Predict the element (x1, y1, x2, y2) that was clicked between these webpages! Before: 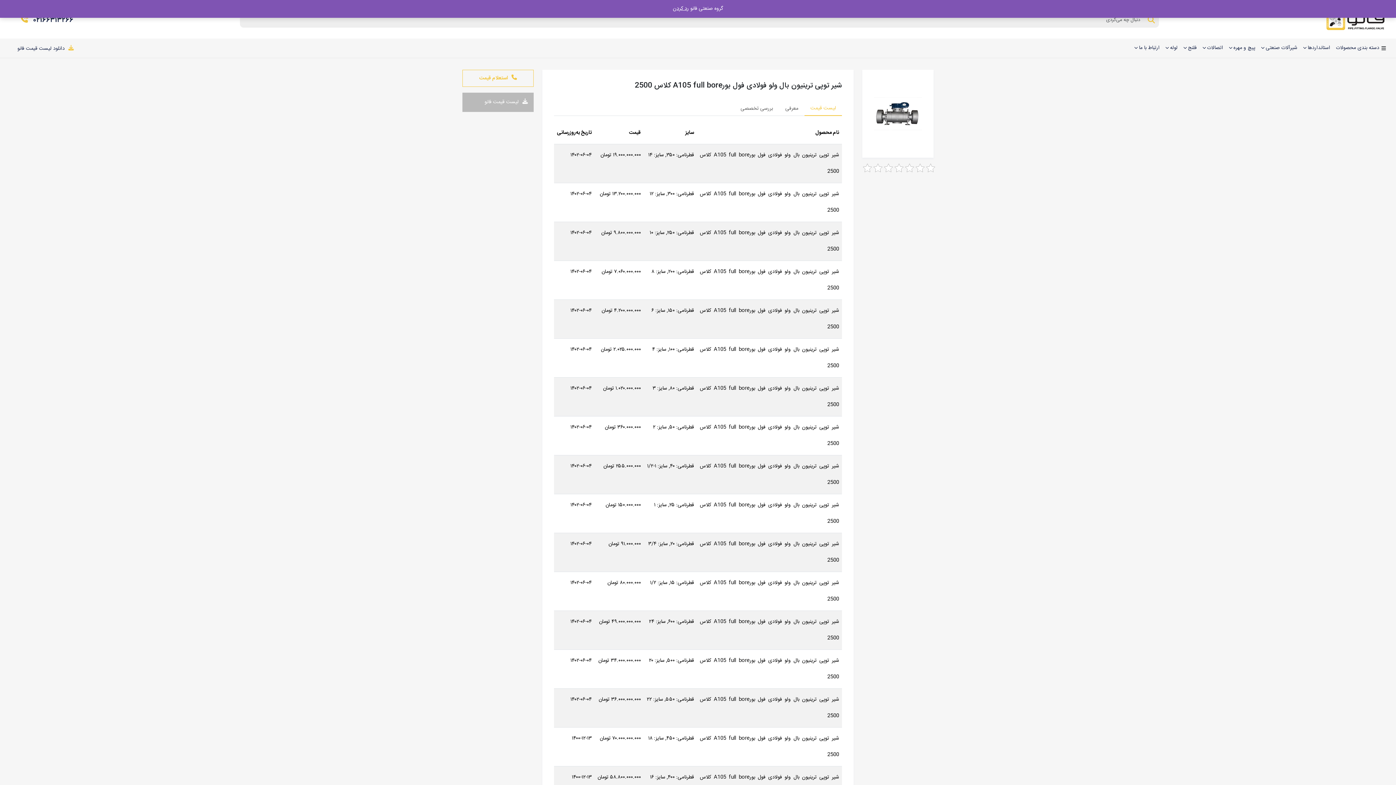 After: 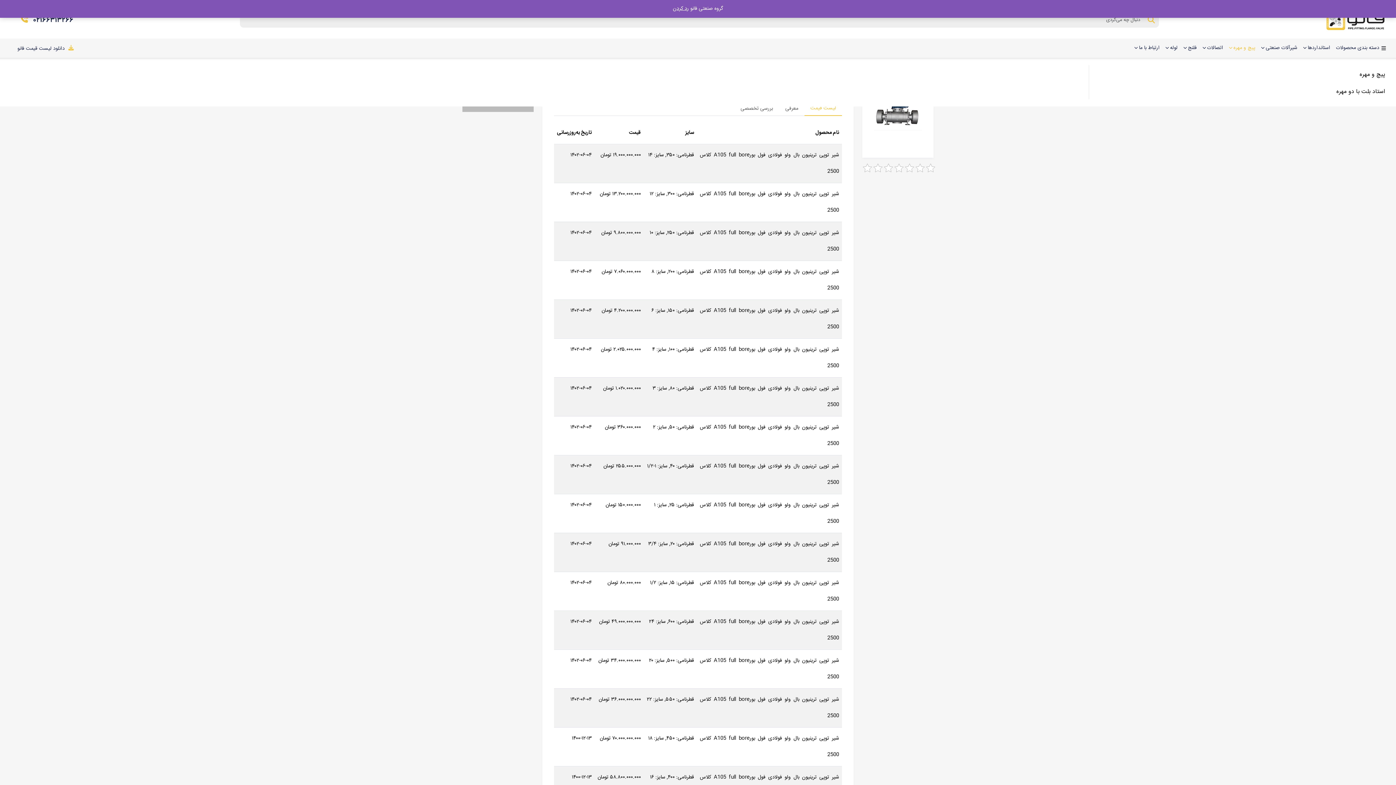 Action: label: پیچ و مهره bbox: (1226, 41, 1258, 54)